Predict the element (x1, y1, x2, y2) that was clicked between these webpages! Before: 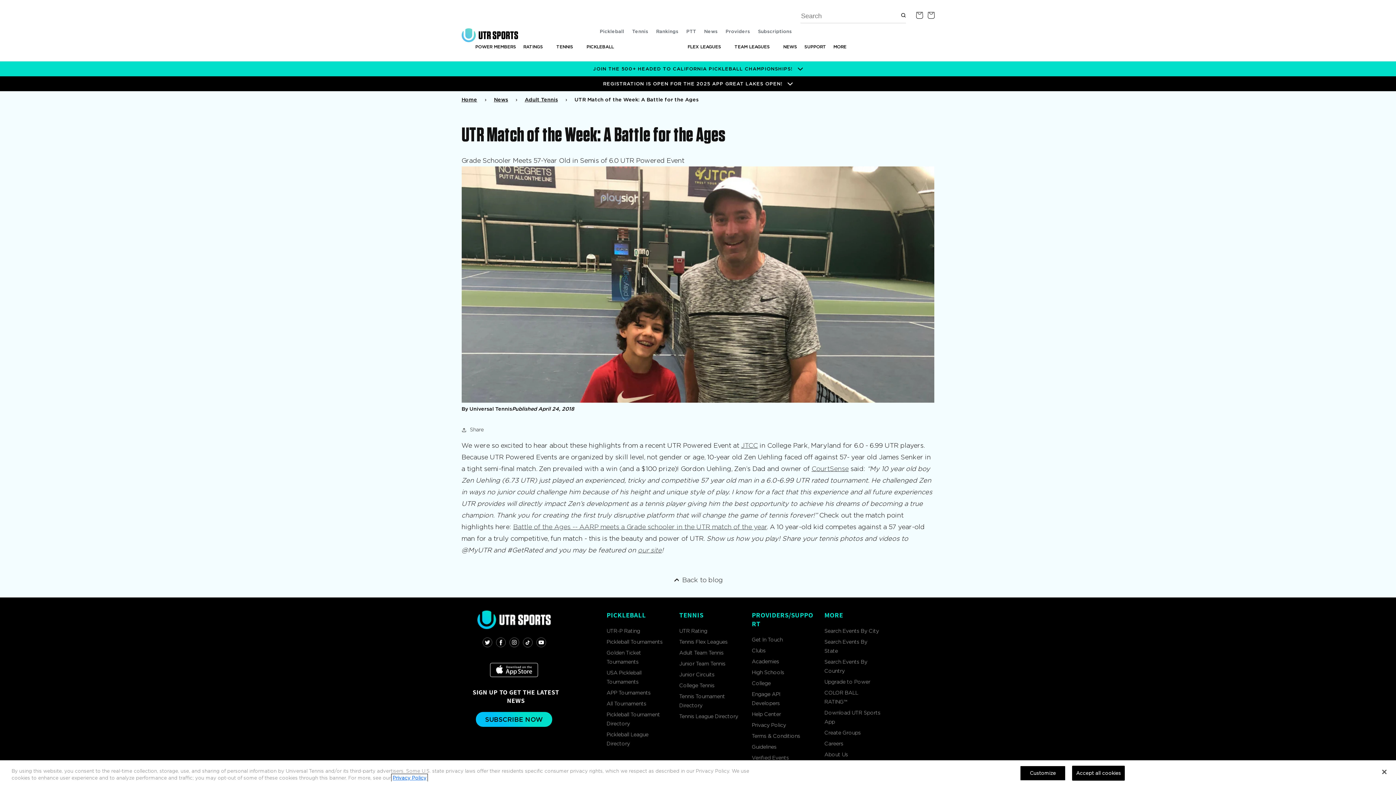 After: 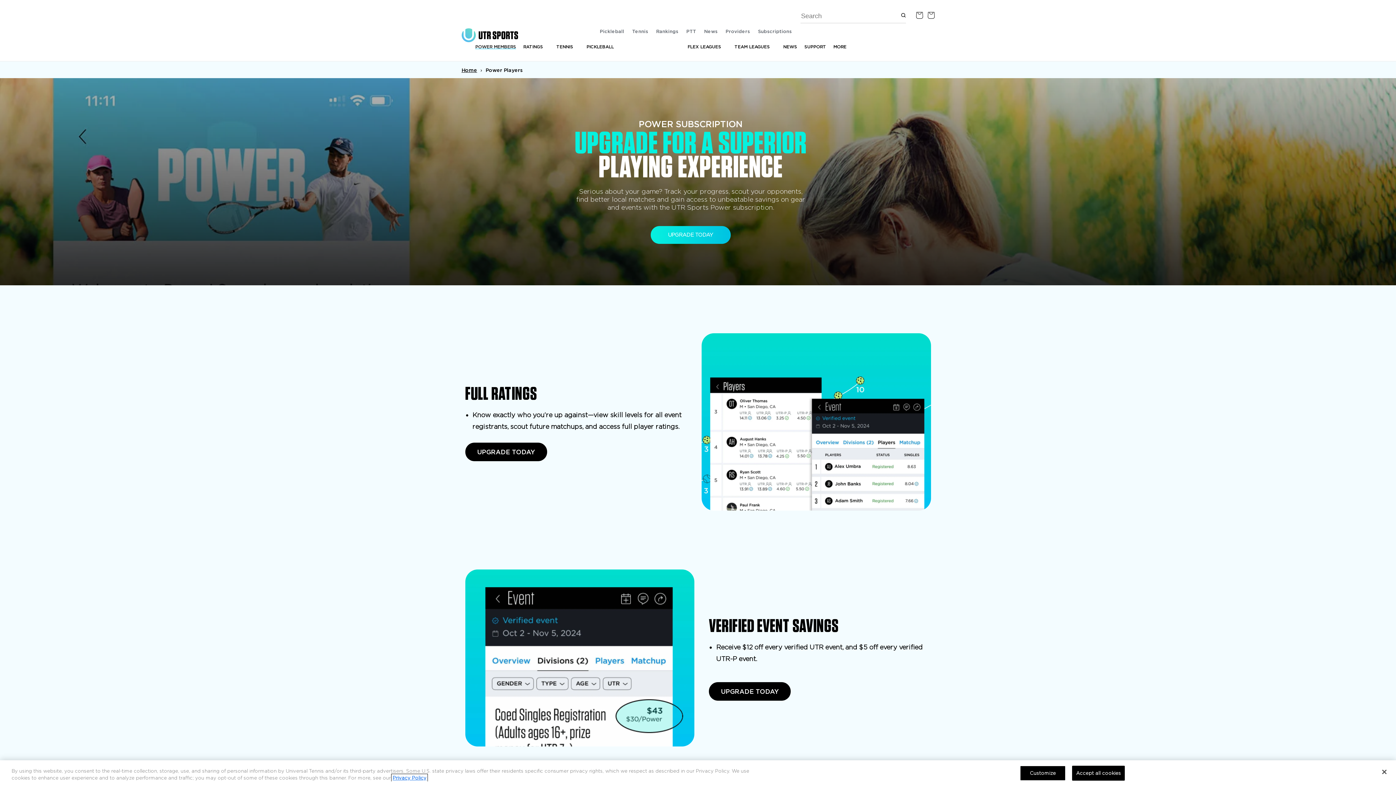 Action: bbox: (471, 39, 519, 53) label: POWER MEMBERS